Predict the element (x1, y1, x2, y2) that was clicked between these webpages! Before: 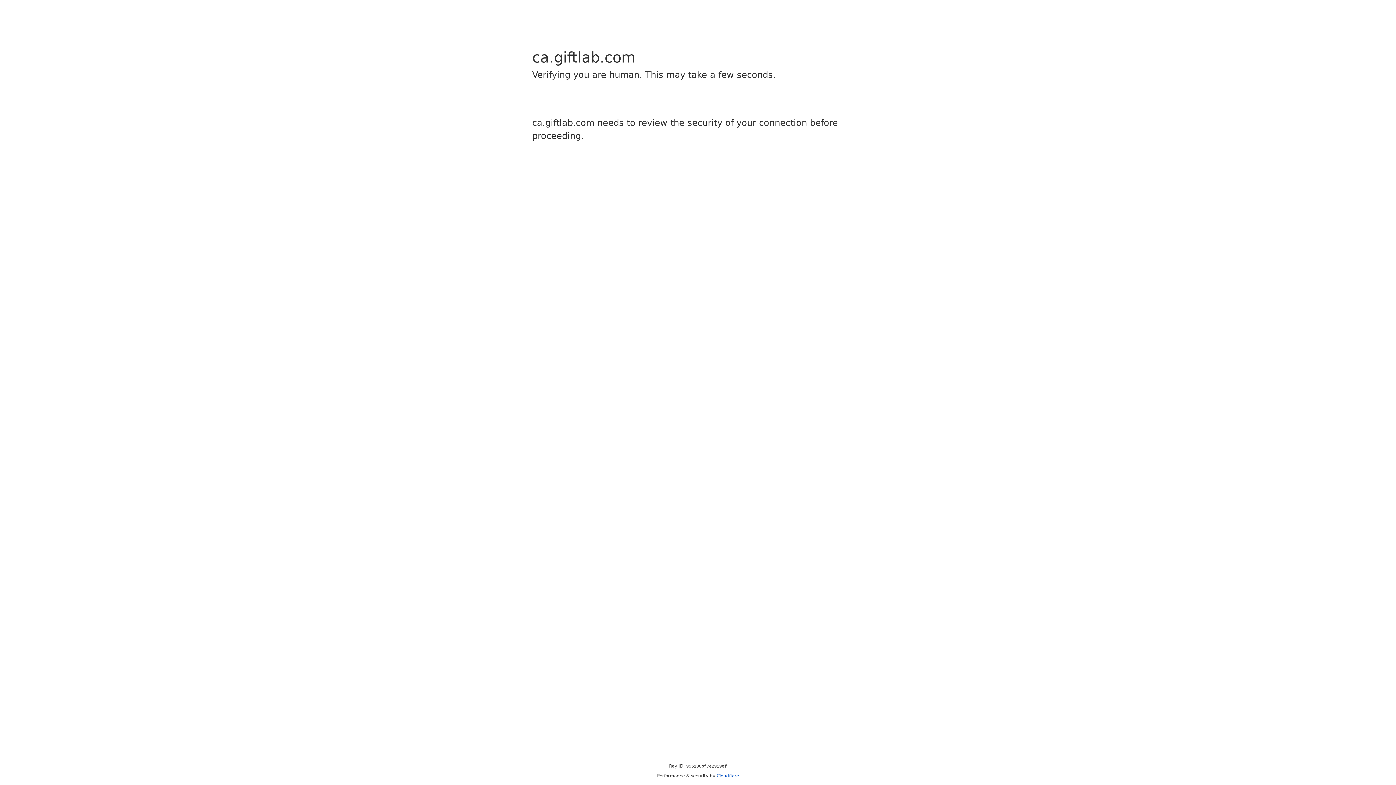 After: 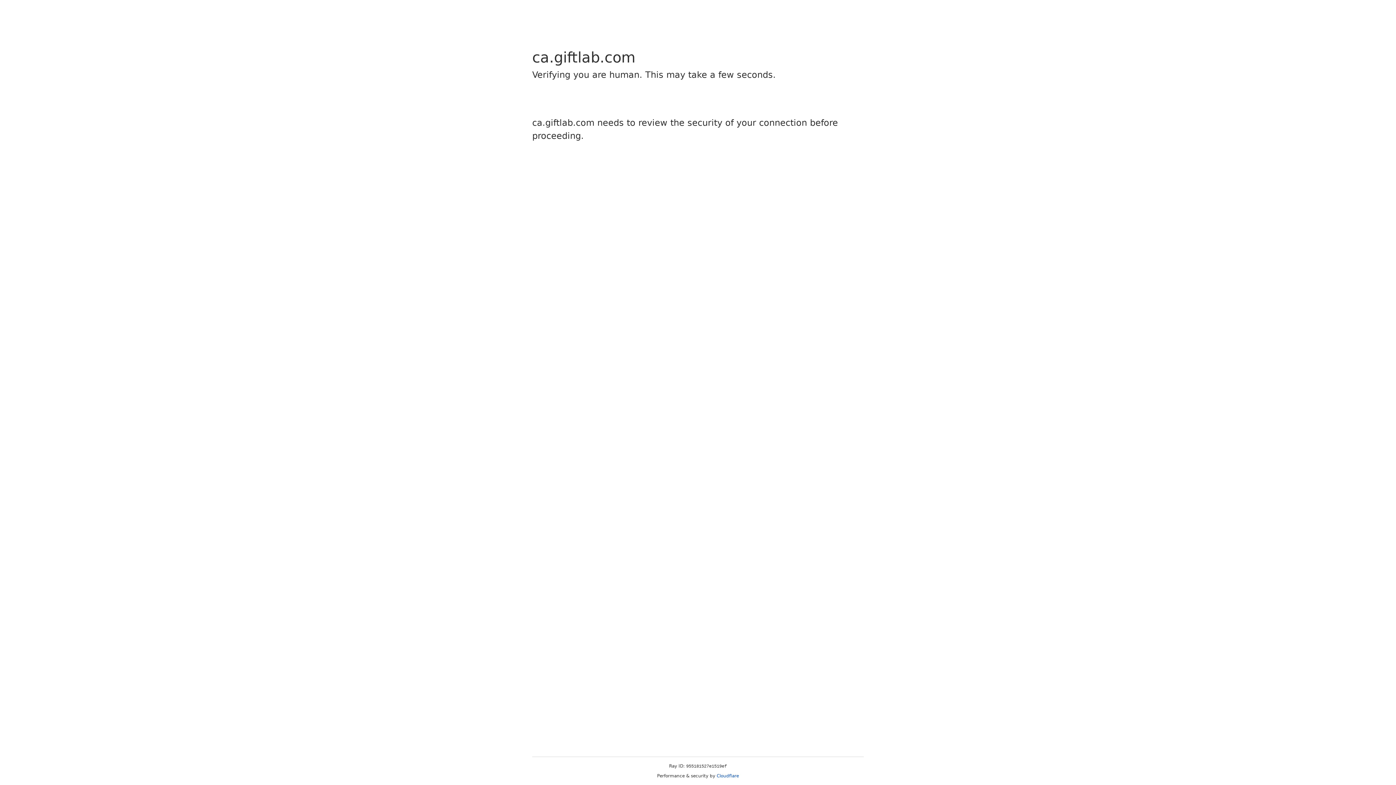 Action: bbox: (716, 773, 739, 778) label: Cloudflare